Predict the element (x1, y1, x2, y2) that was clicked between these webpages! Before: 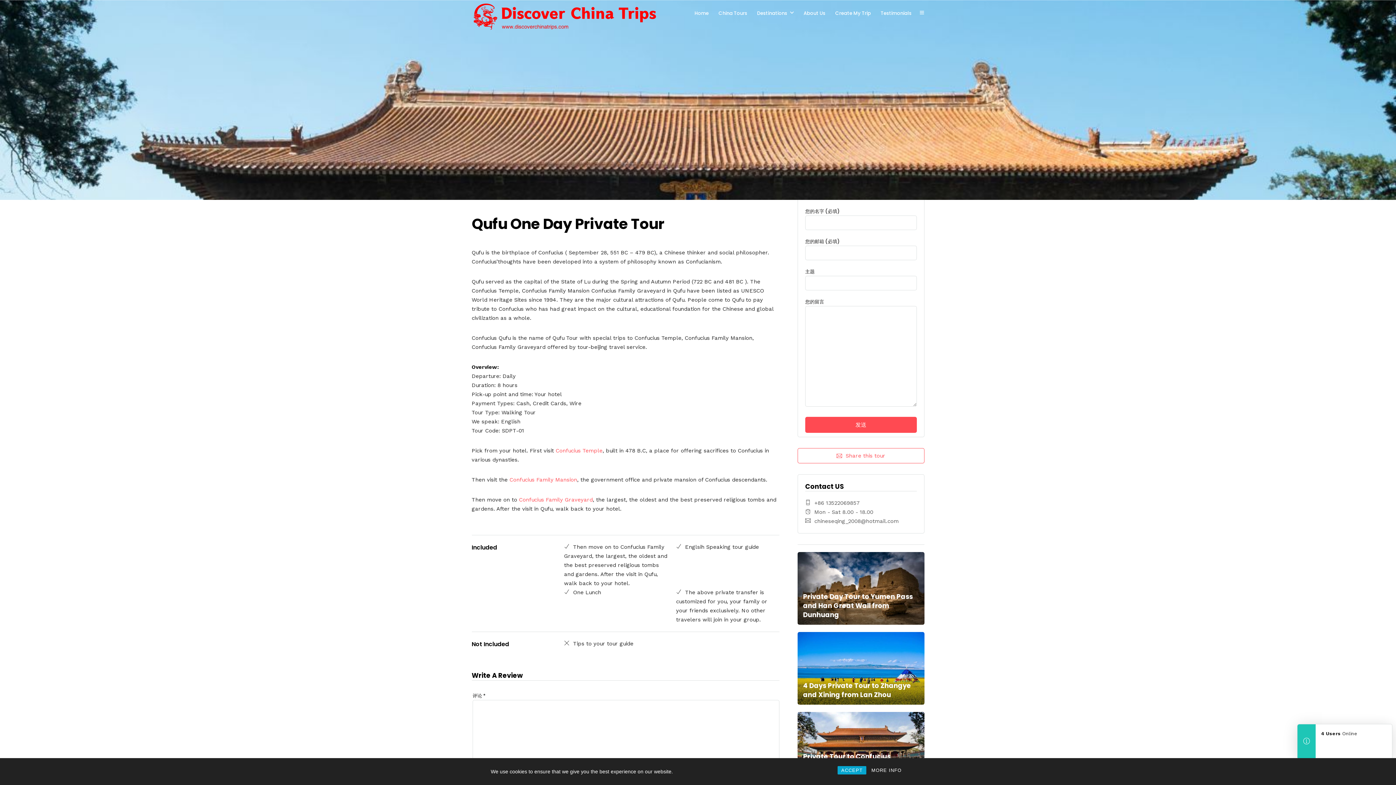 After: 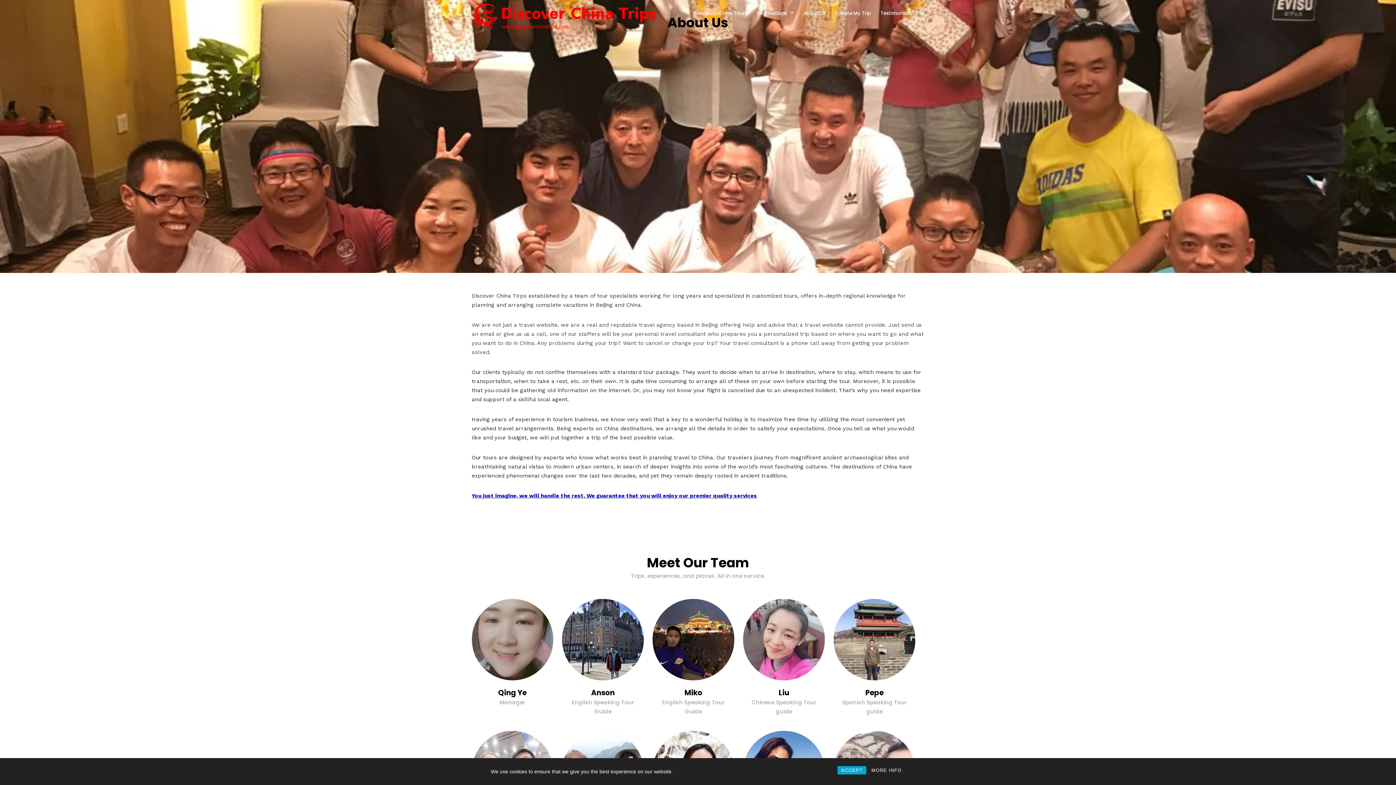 Action: label: About Us bbox: (803, 0, 831, 26)